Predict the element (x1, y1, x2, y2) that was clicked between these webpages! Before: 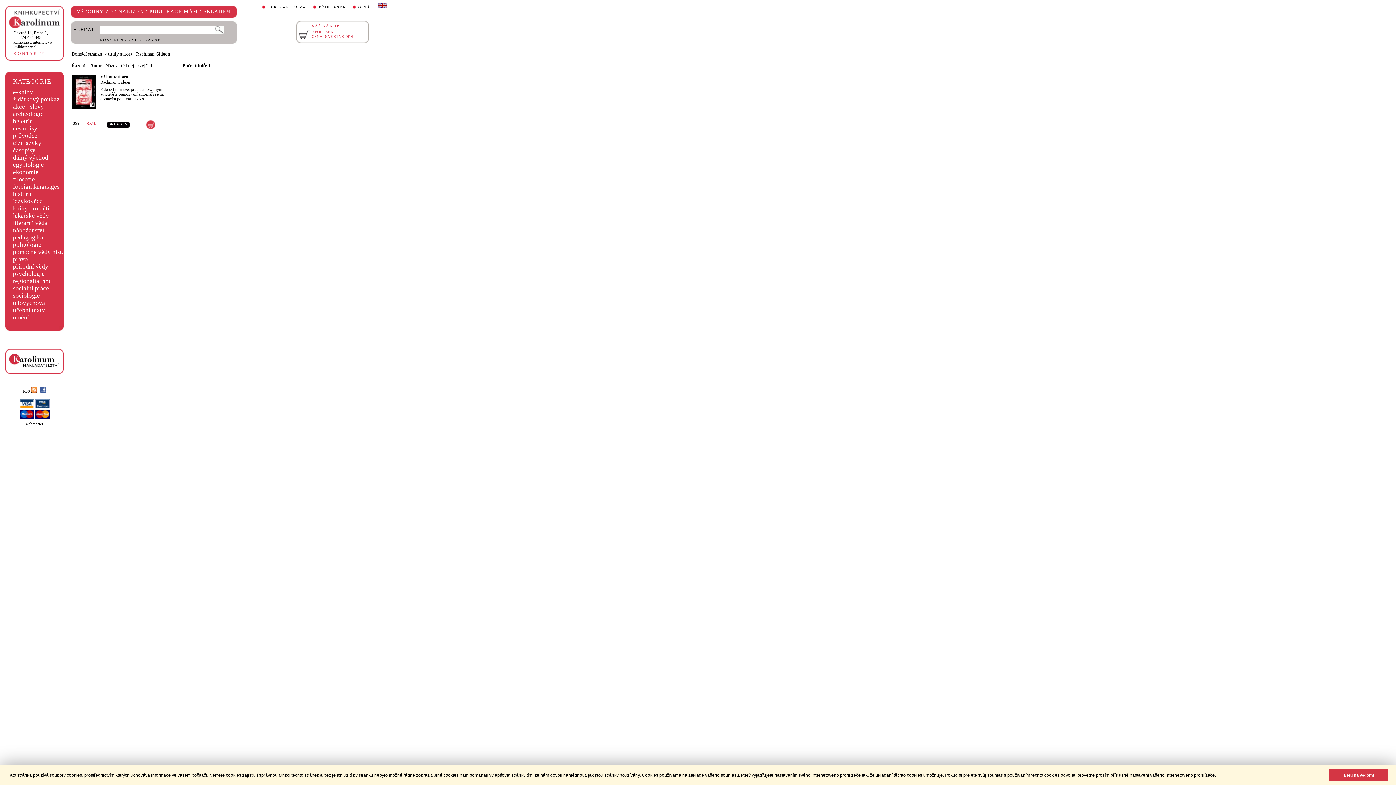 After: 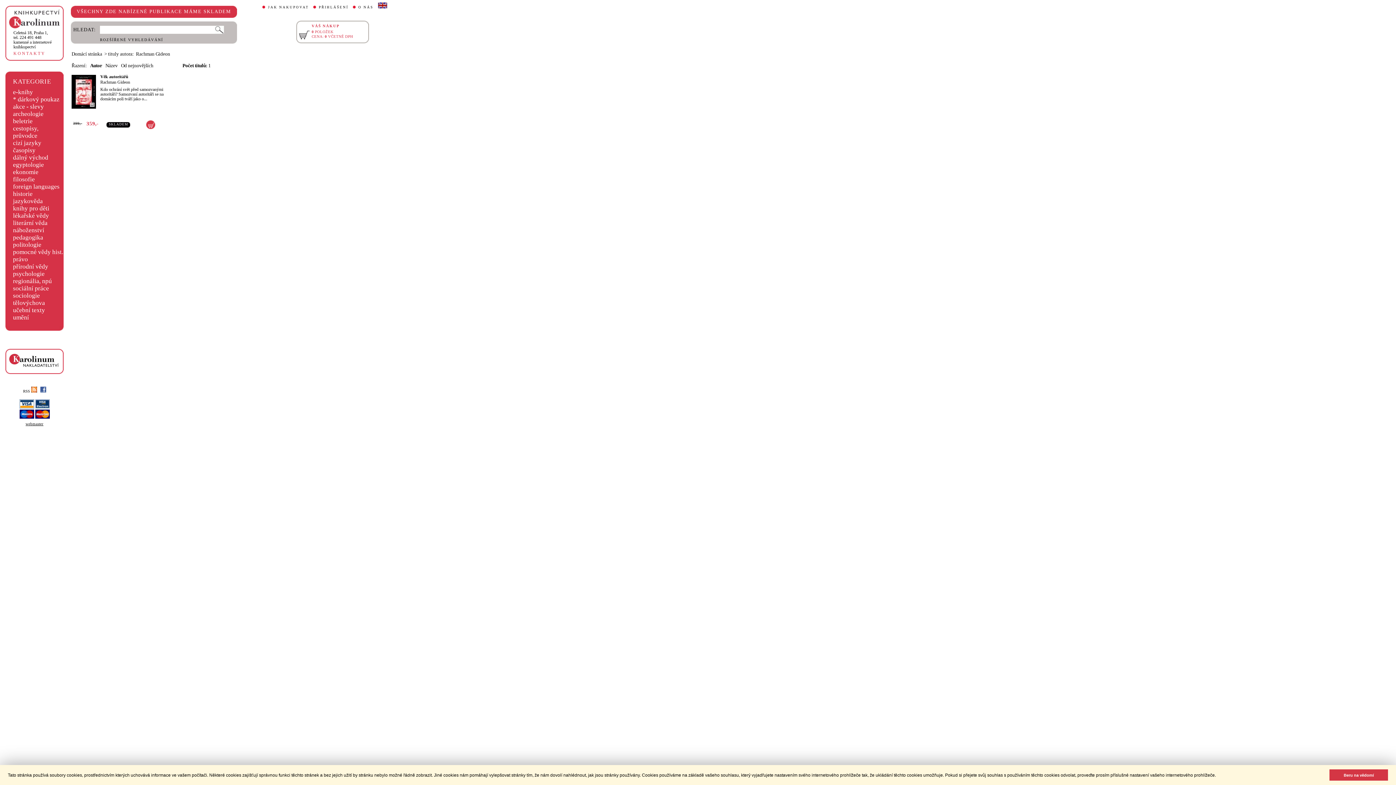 Action: bbox: (90, 62, 102, 68) label: Autor